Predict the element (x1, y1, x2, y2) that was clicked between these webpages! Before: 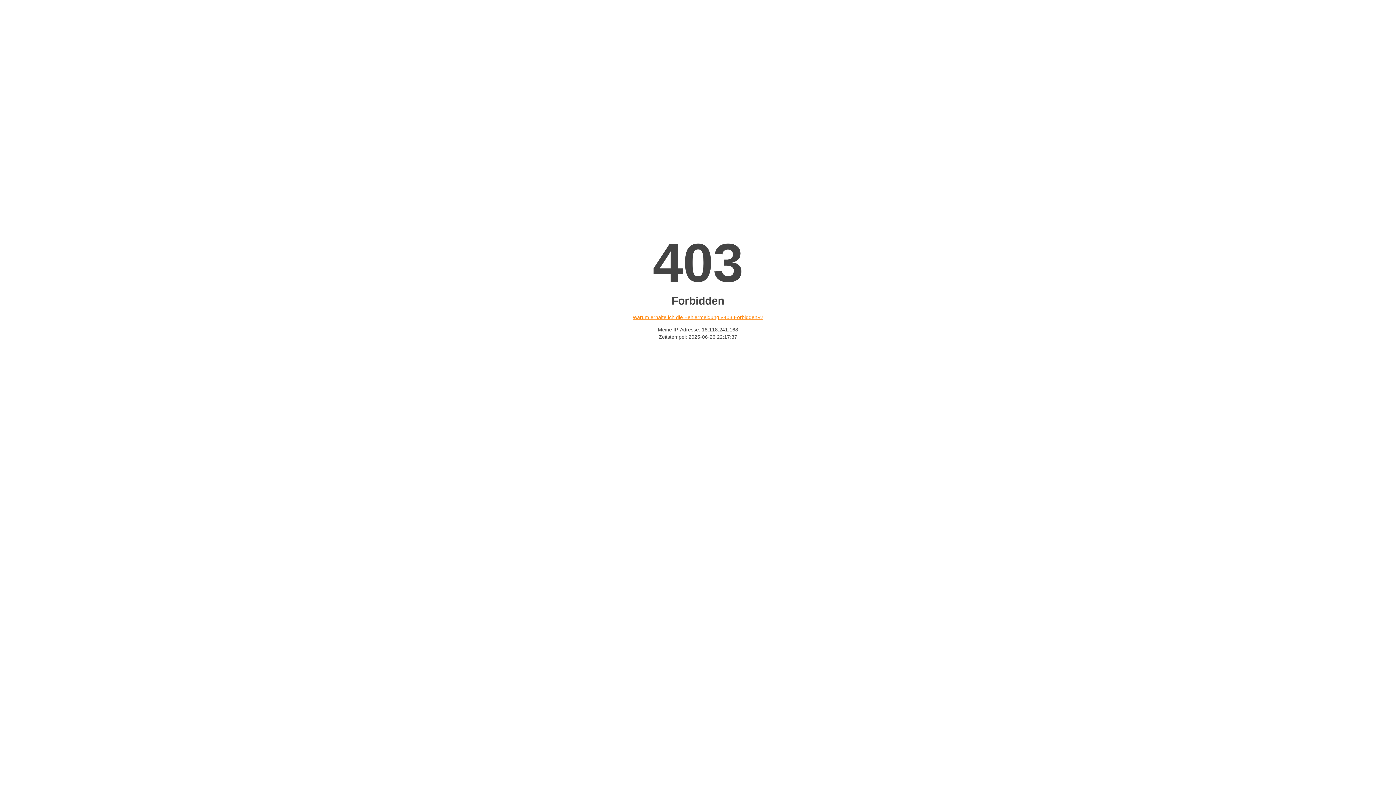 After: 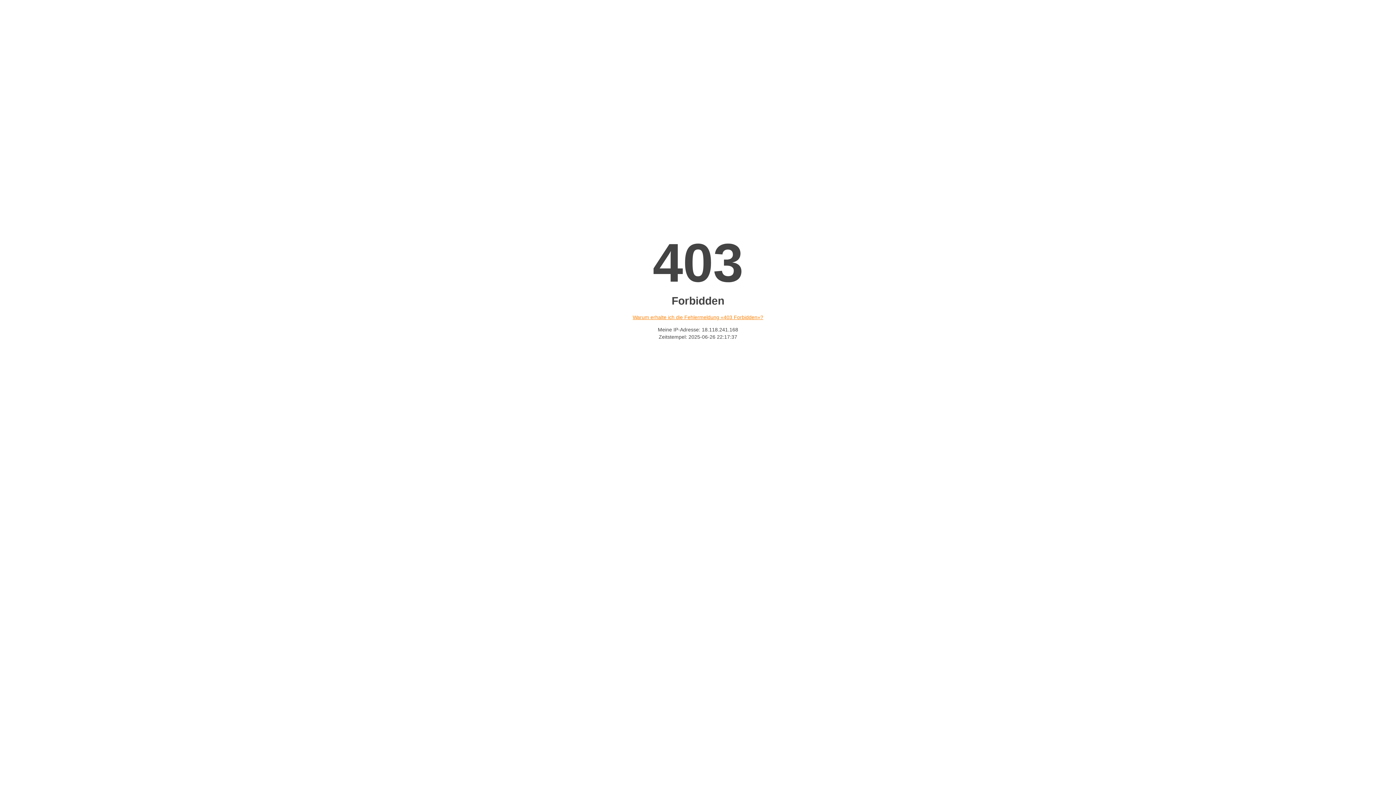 Action: bbox: (632, 314, 763, 320) label: Warum erhalte ich die Fehlermeldung «403 Forbidden»?